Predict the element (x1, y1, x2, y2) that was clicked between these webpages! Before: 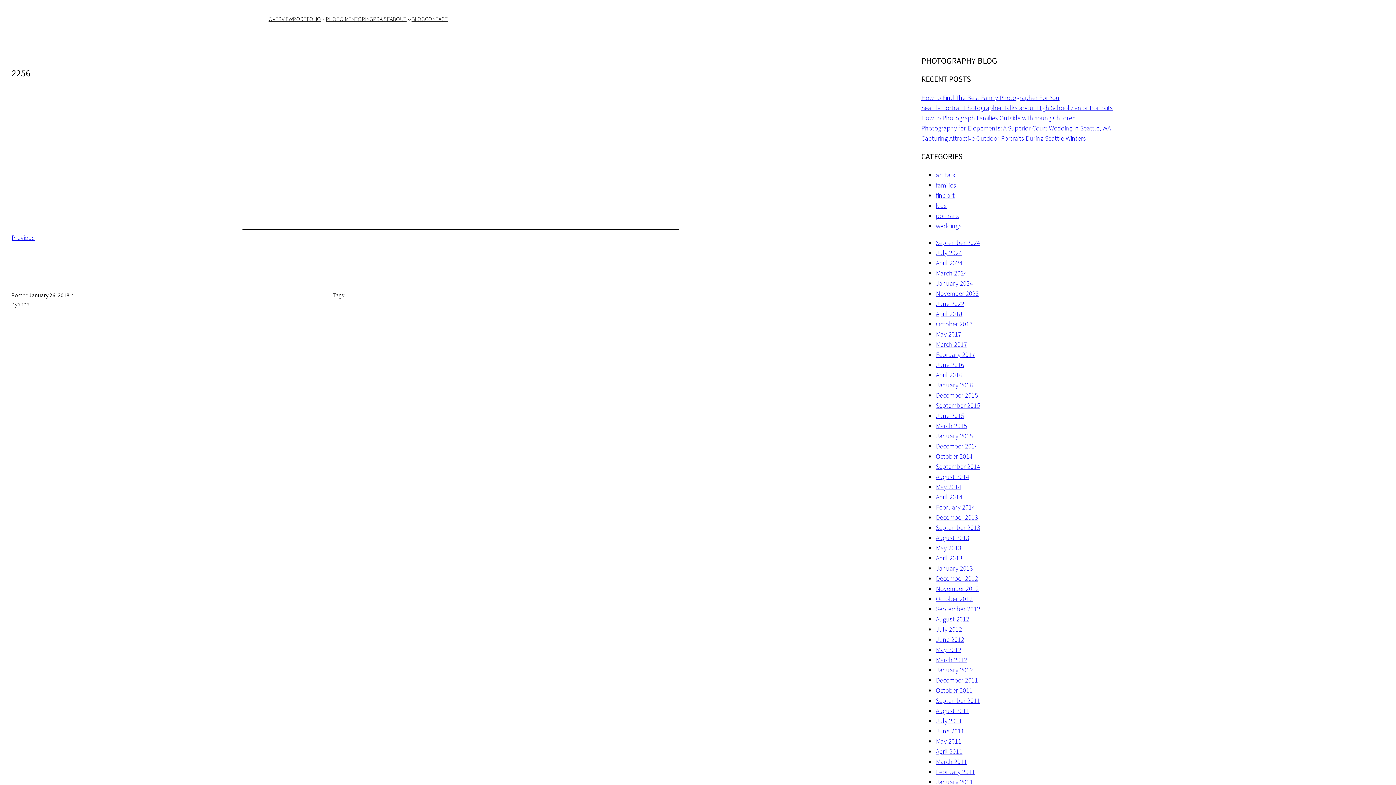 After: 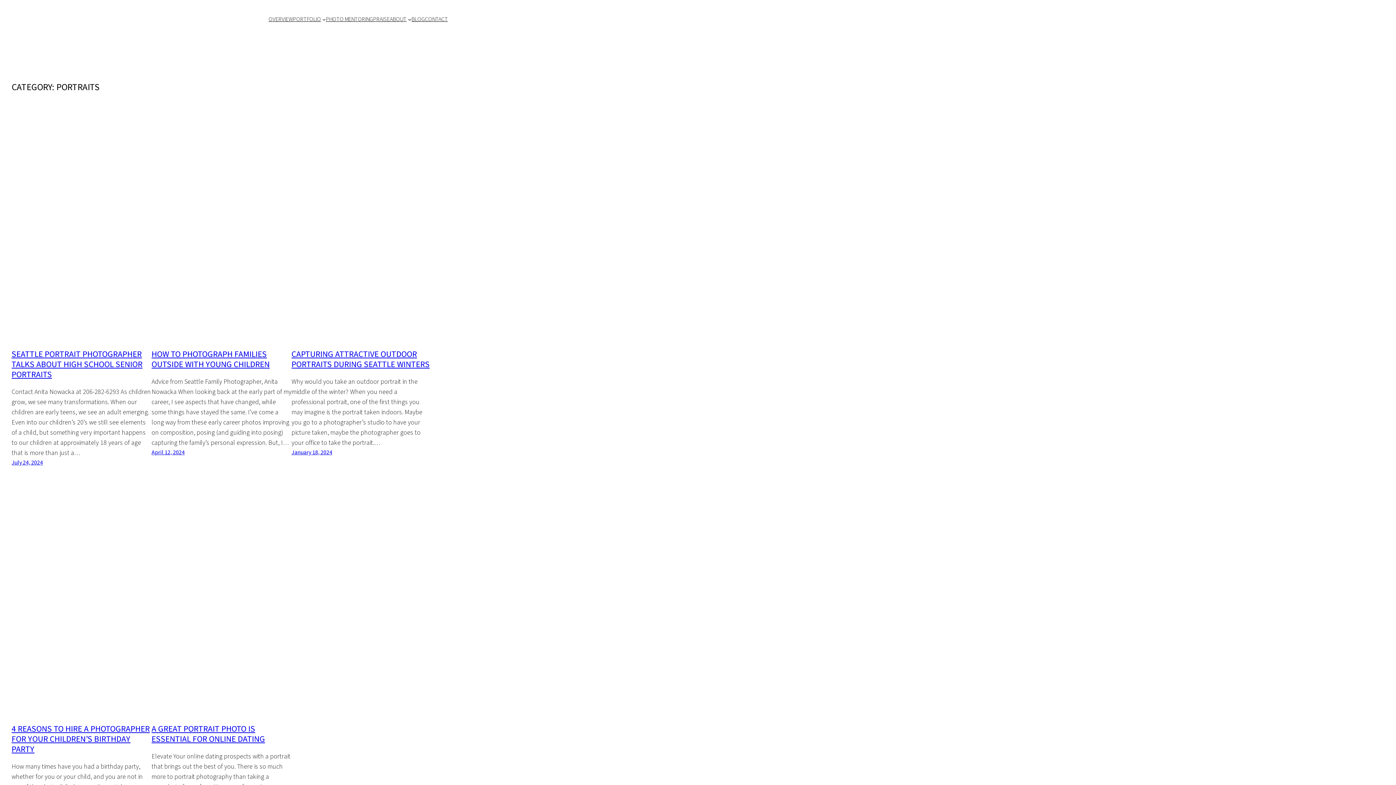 Action: bbox: (936, 211, 959, 220) label: portraits